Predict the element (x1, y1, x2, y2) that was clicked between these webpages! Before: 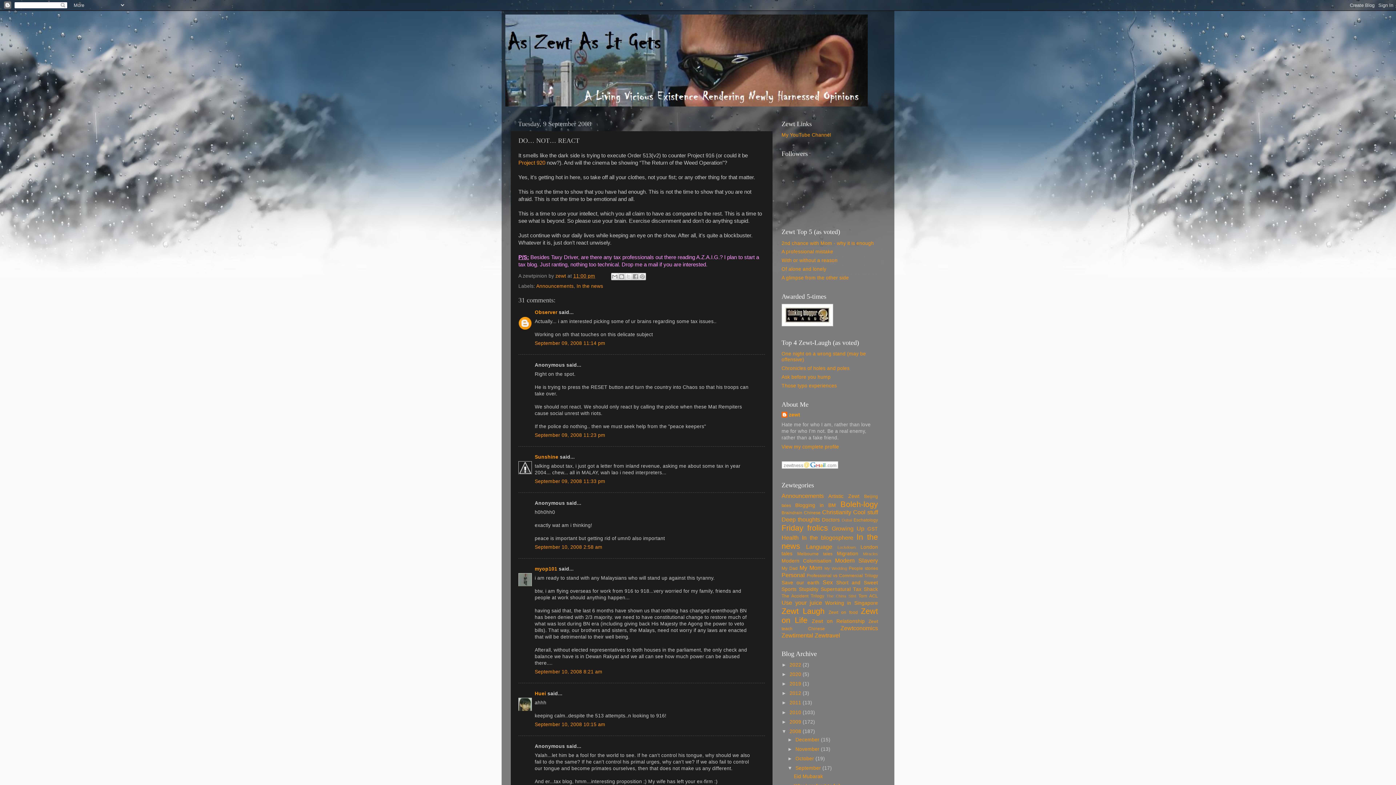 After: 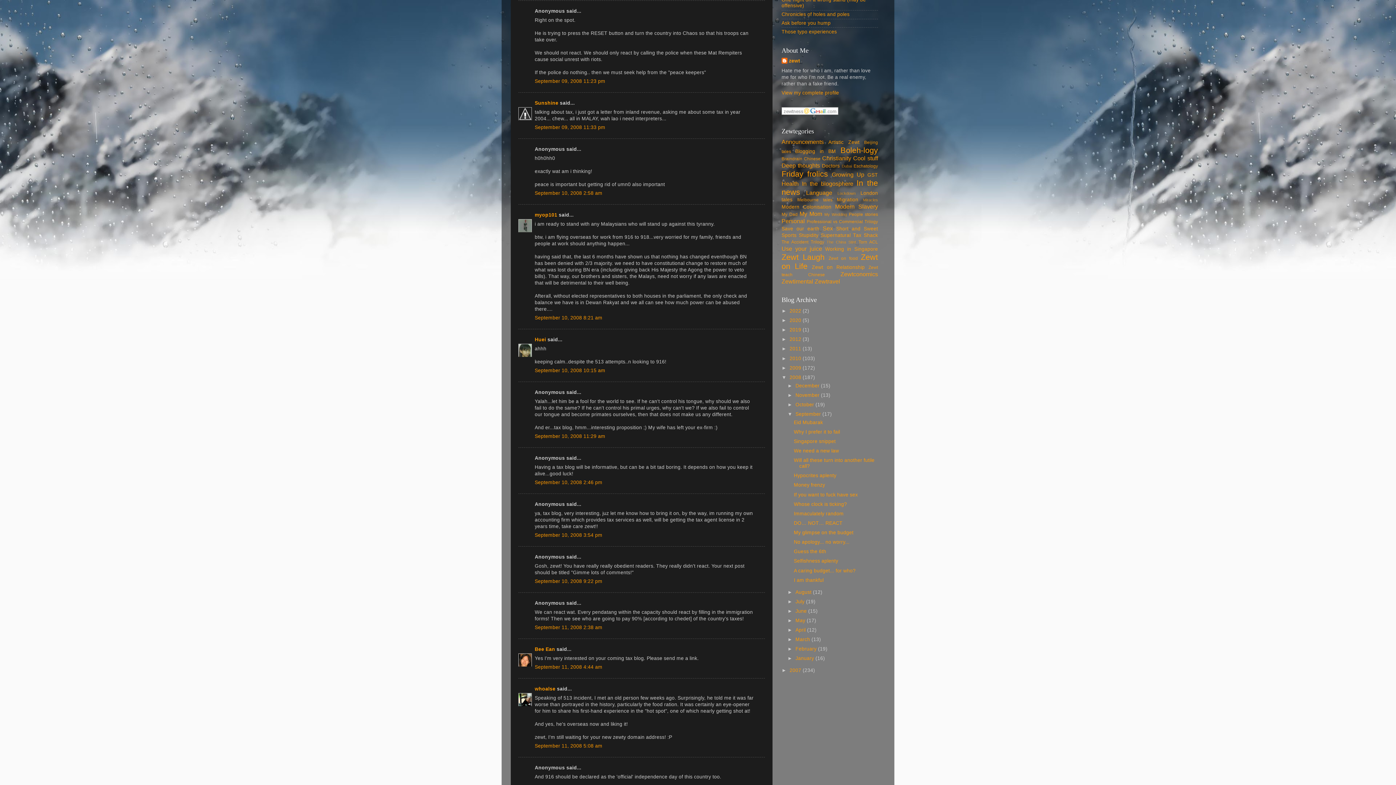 Action: bbox: (534, 432, 605, 438) label: September 09, 2008 11:23 pm